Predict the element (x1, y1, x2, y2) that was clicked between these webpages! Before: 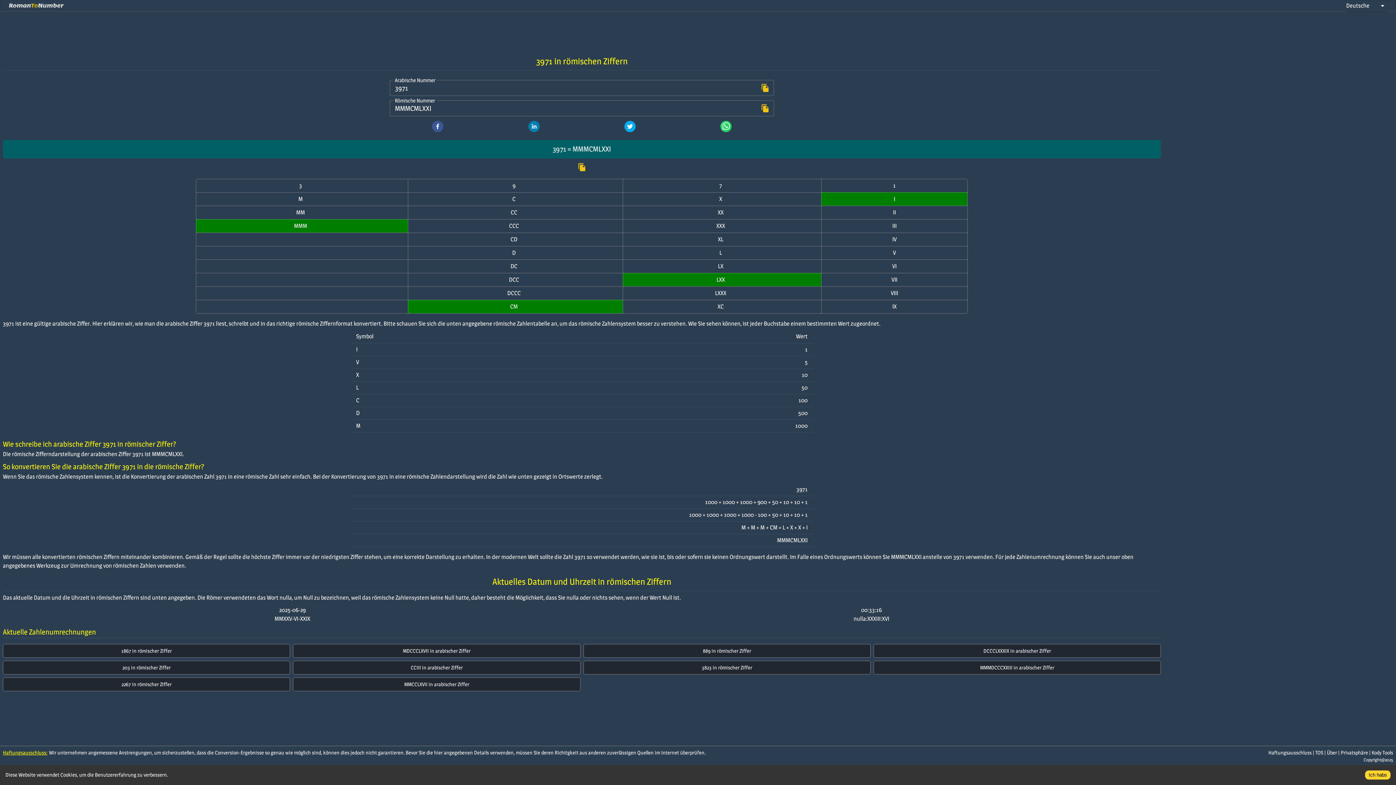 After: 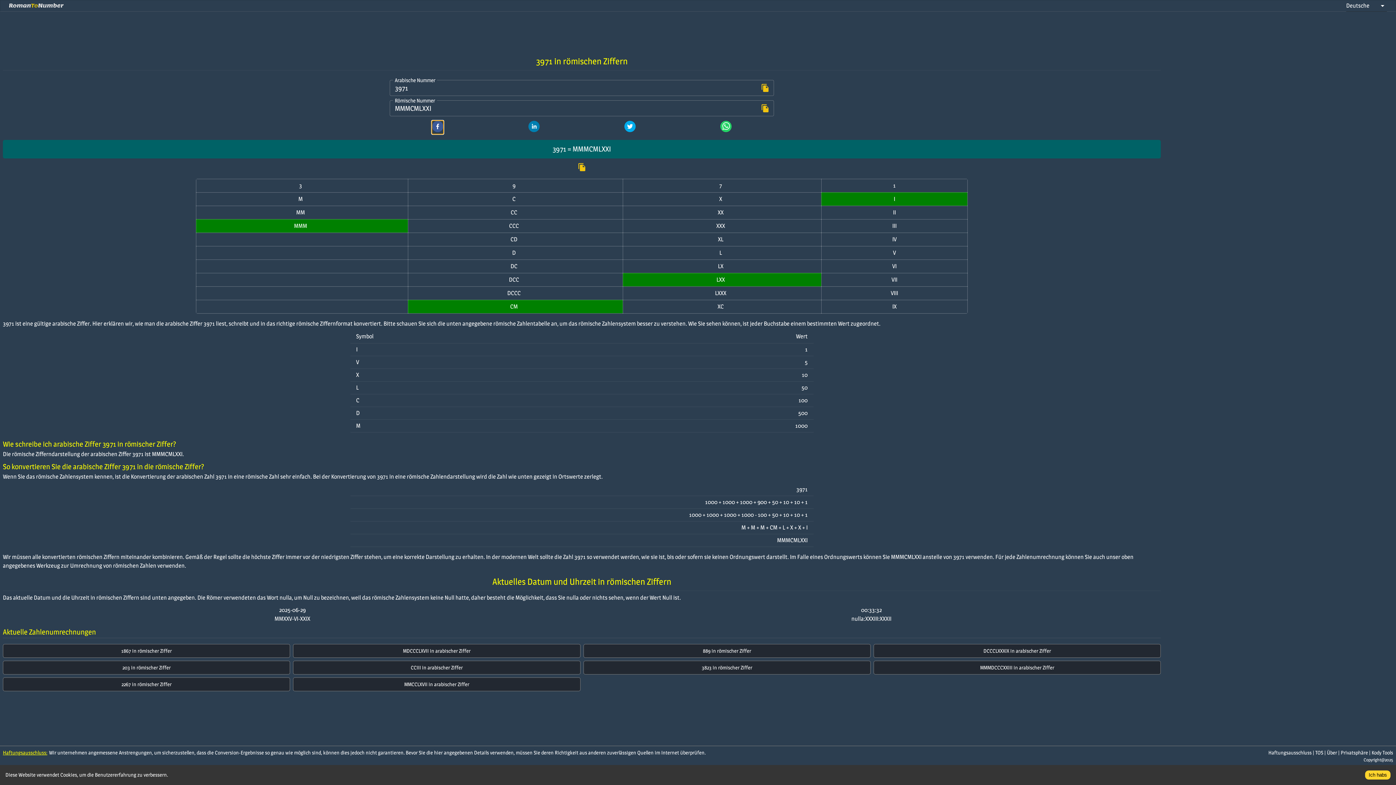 Action: bbox: (432, 120, 443, 134) label: facebook